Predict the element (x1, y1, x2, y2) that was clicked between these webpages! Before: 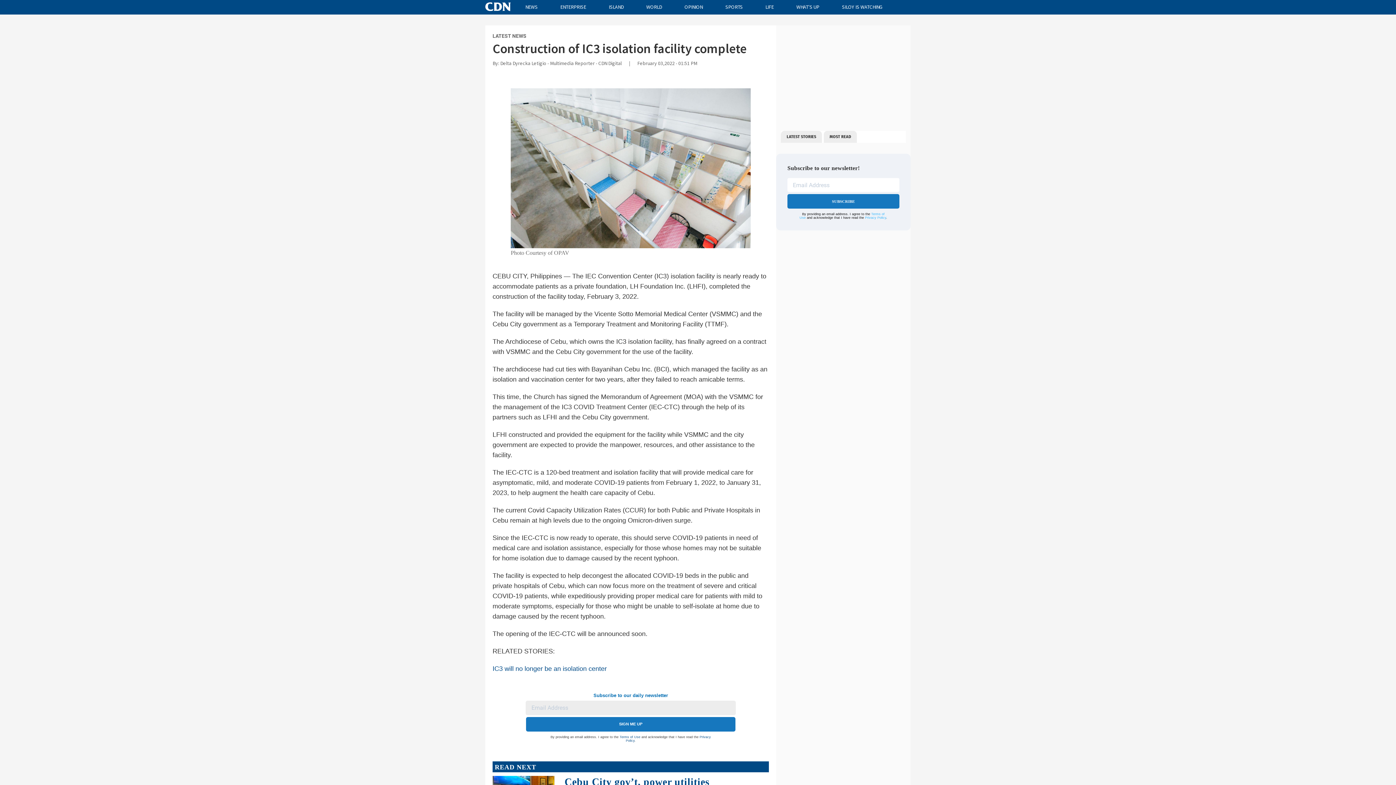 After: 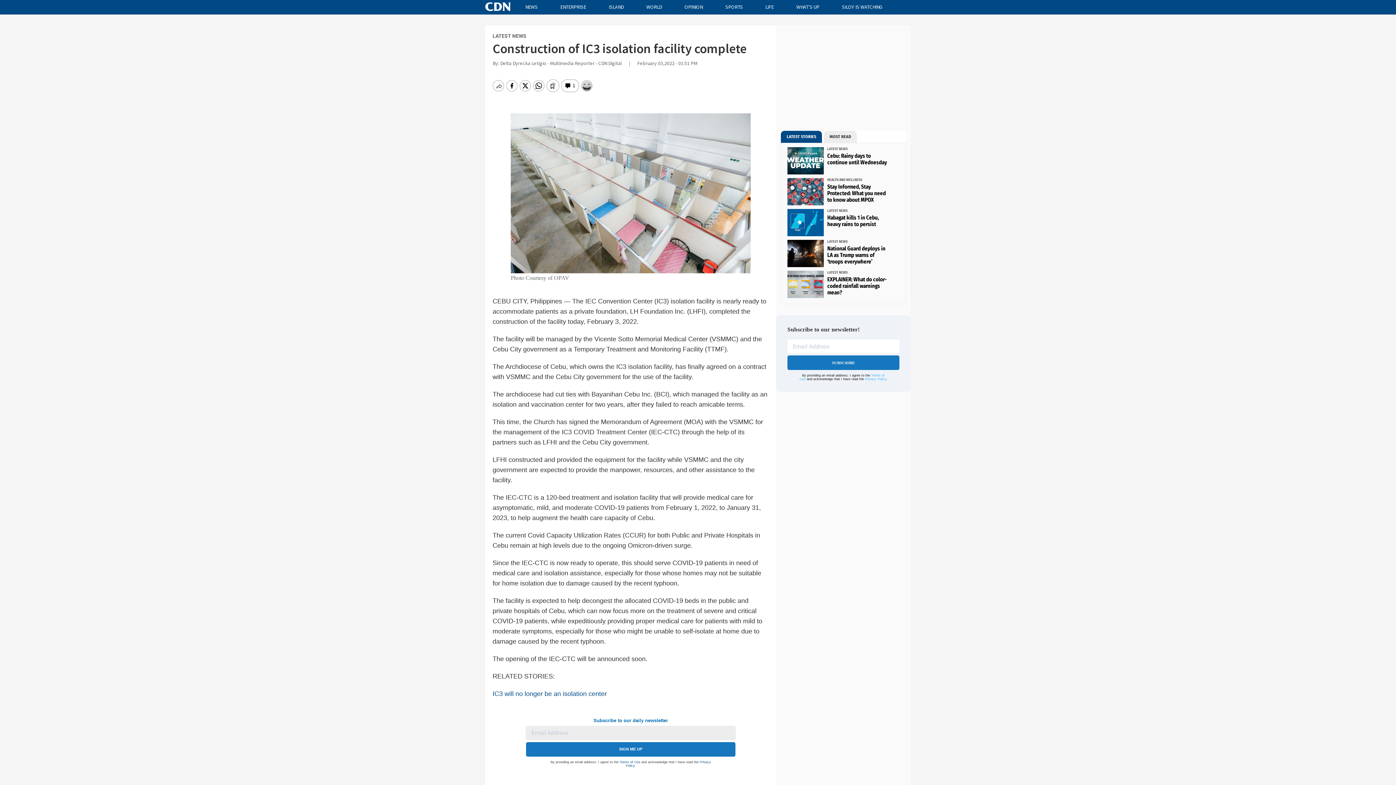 Action: label: Terms of Use bbox: (619, 735, 640, 739)